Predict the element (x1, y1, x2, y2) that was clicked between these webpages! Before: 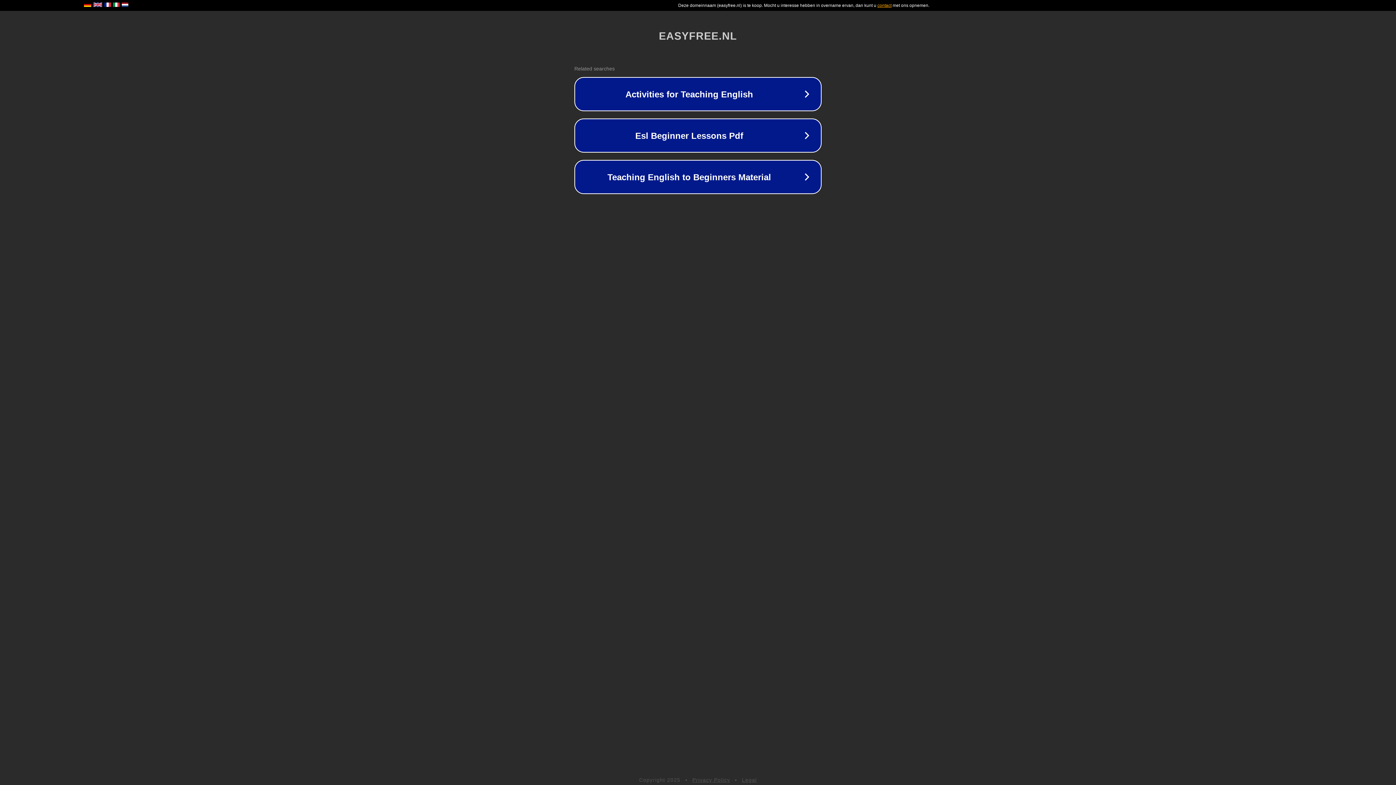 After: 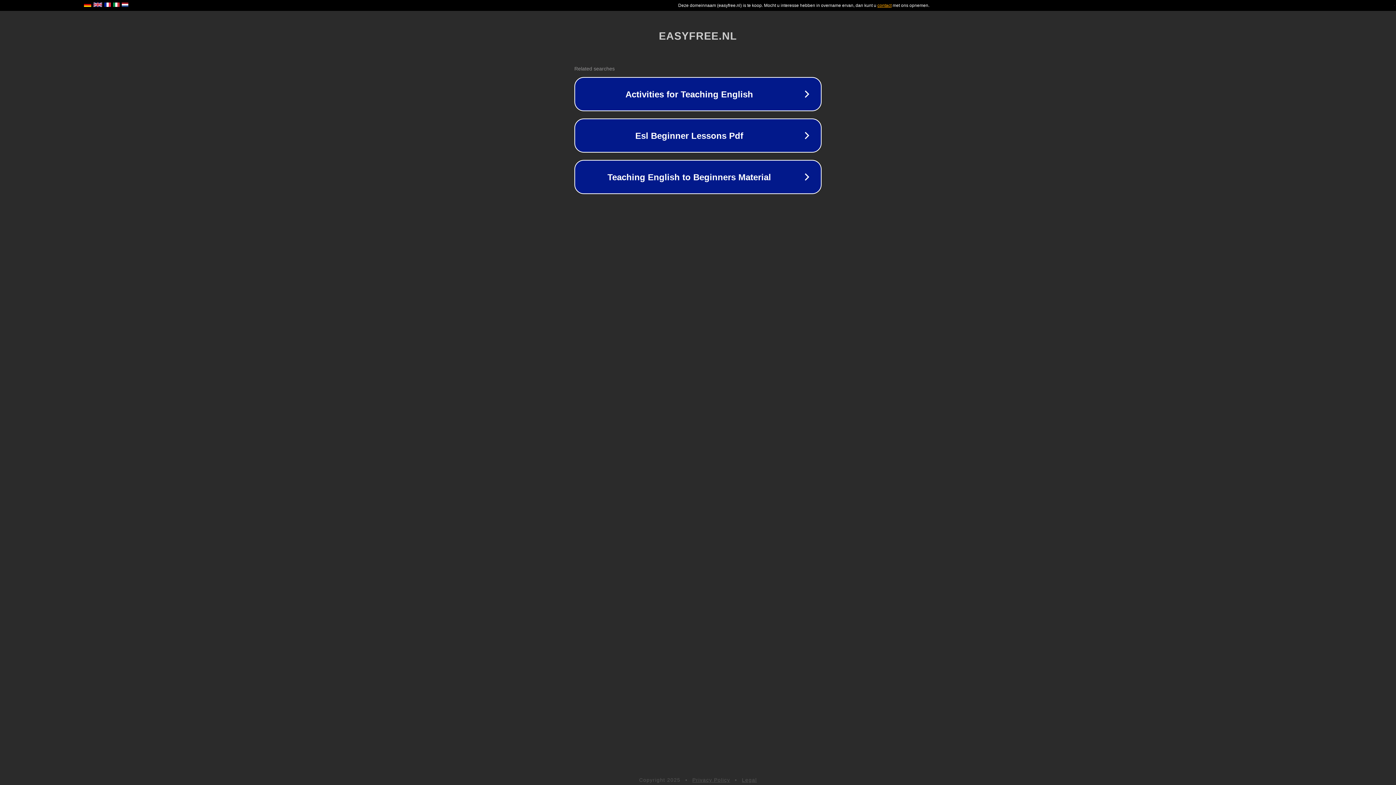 Action: label: Privacy Policy bbox: (692, 777, 730, 783)